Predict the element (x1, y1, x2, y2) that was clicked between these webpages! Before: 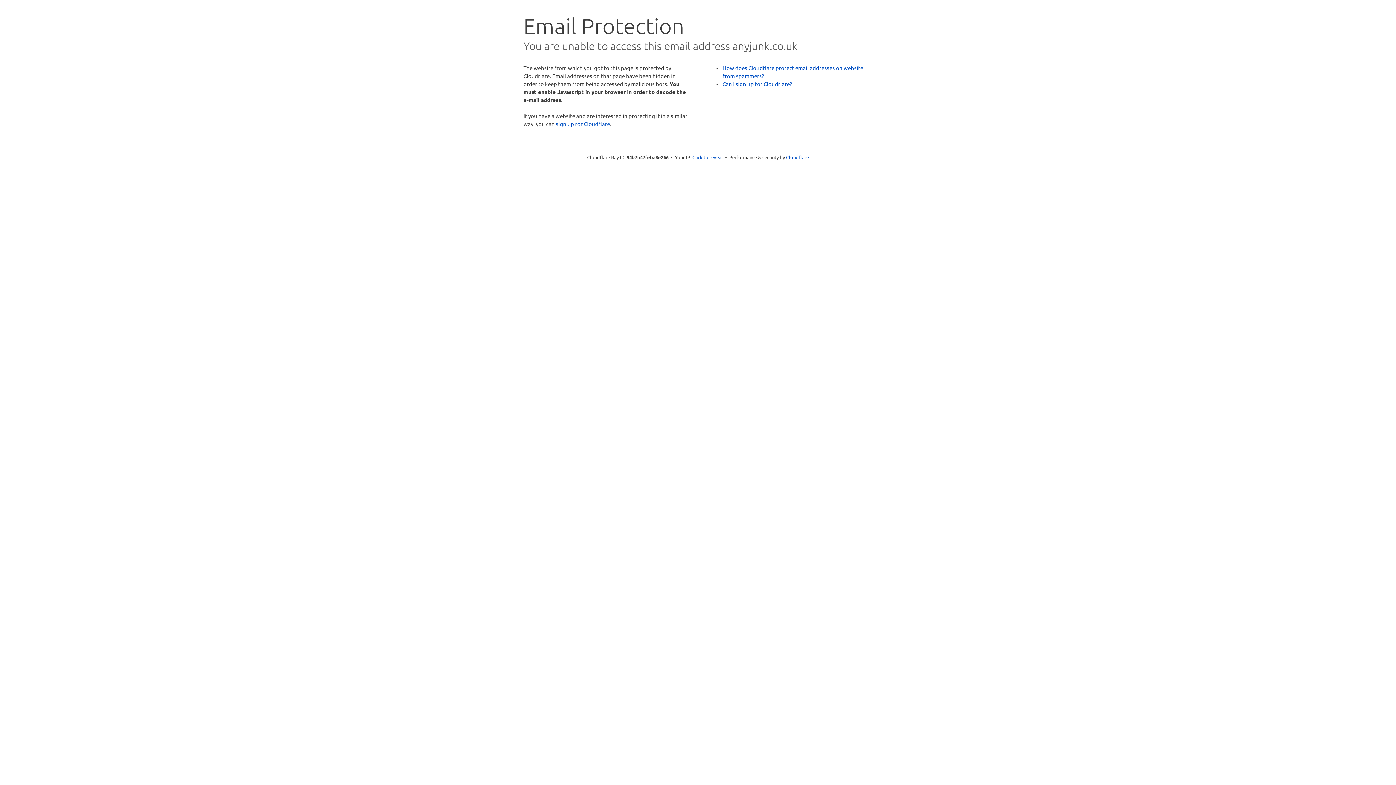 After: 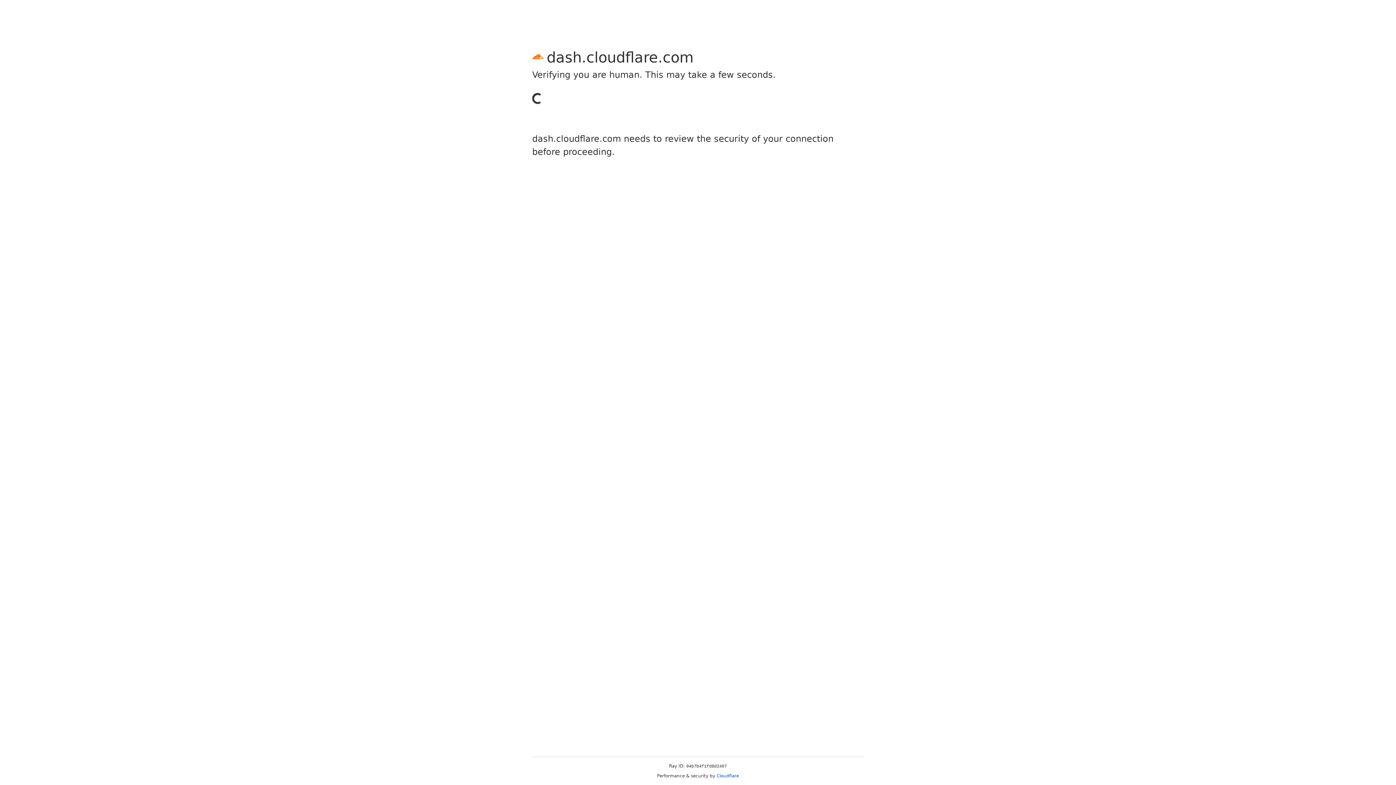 Action: bbox: (556, 120, 610, 127) label: sign up for Cloudflare